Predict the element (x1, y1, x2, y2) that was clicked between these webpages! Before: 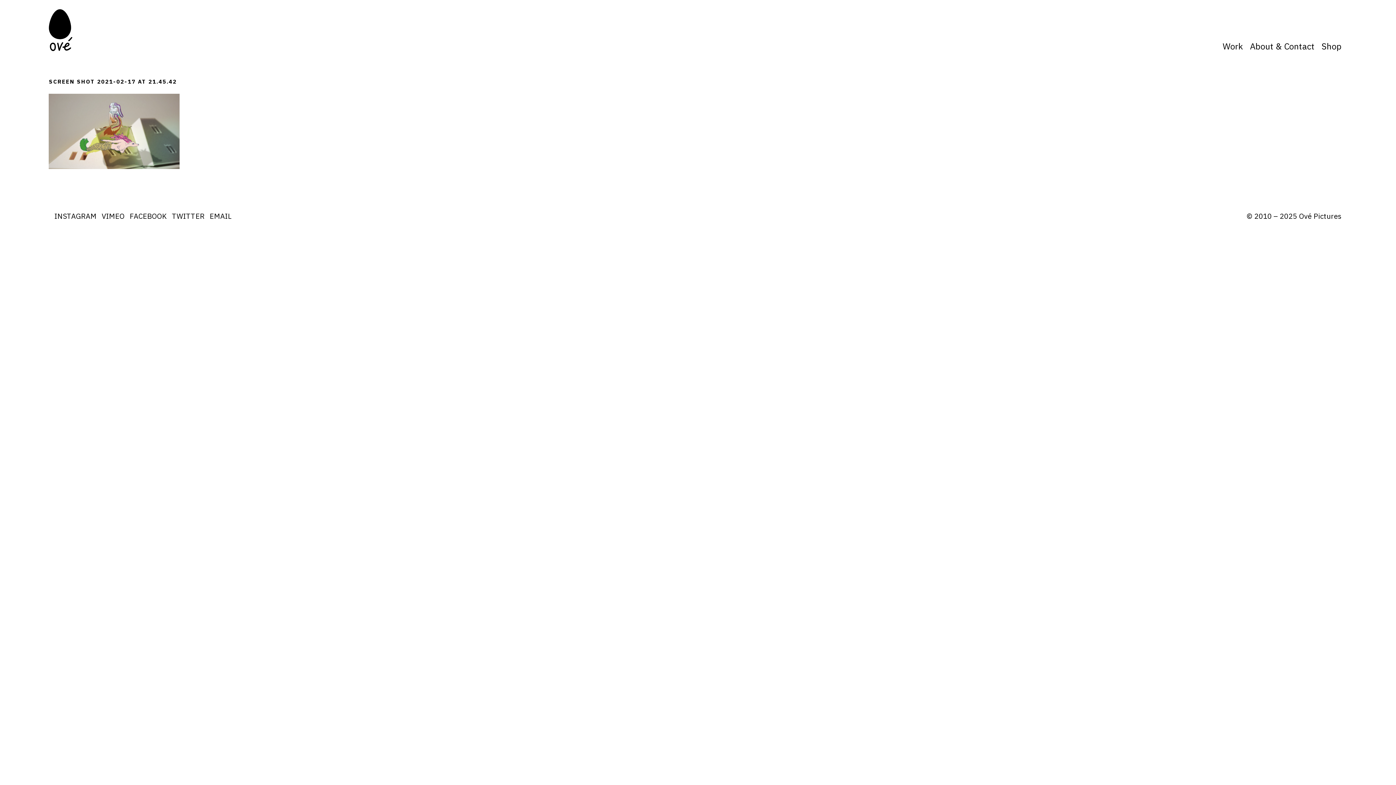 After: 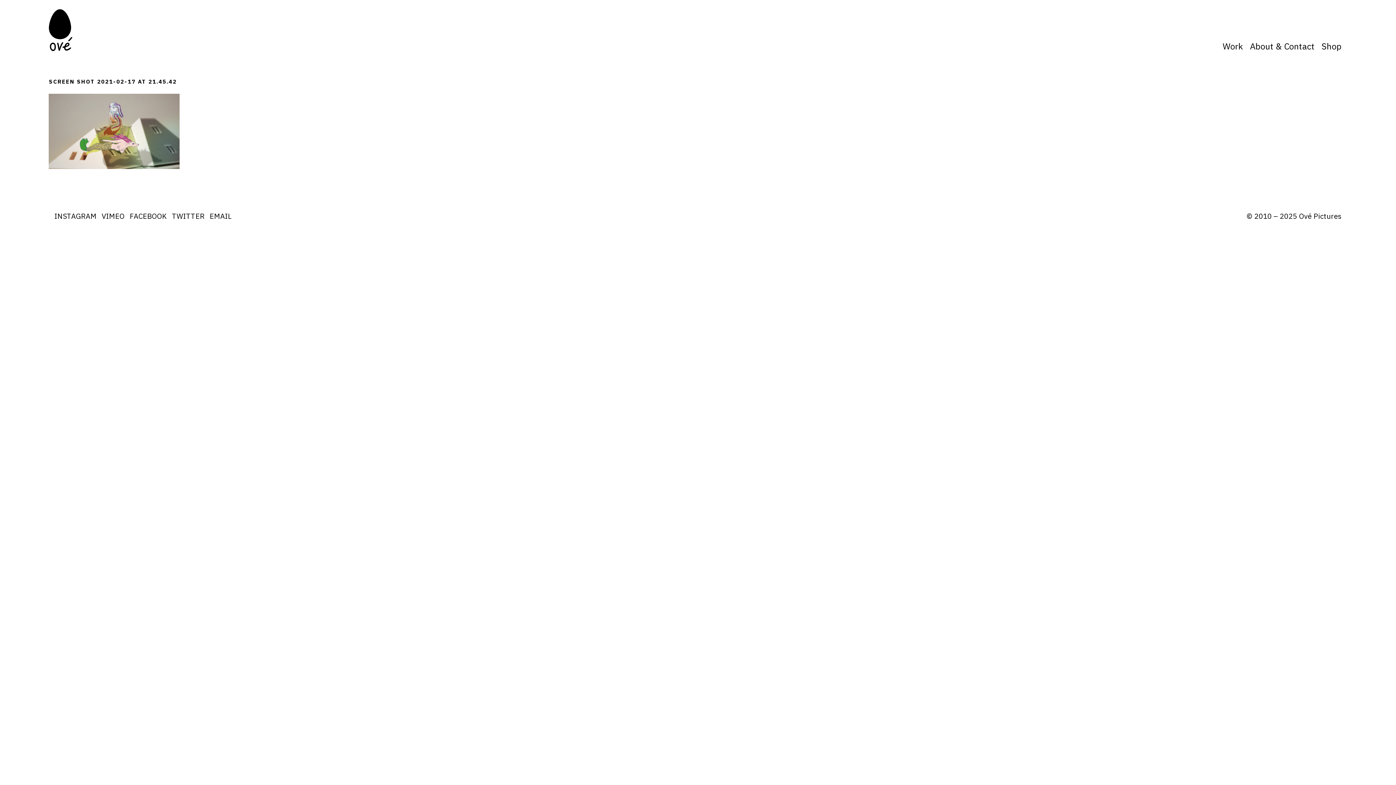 Action: label: INSTAGRAM bbox: (54, 211, 96, 221)